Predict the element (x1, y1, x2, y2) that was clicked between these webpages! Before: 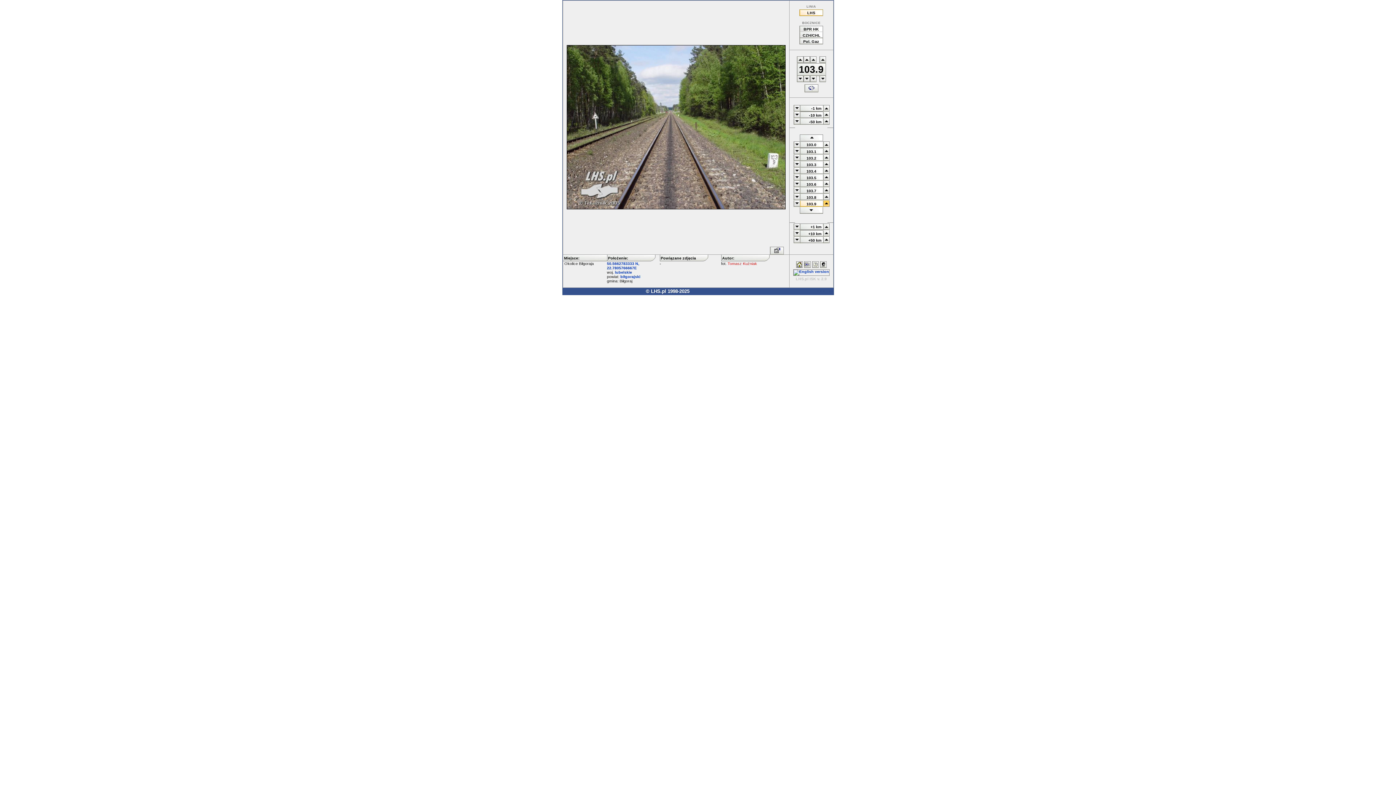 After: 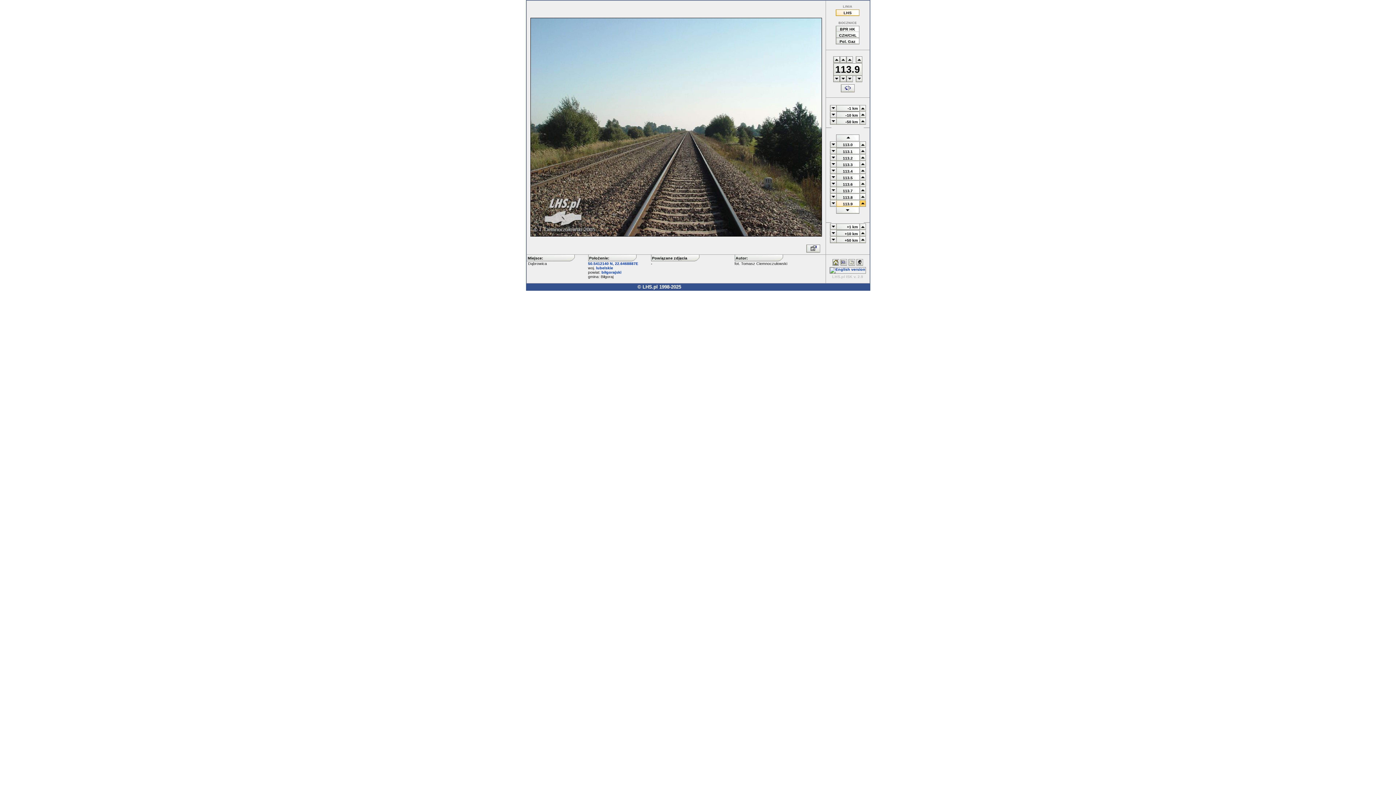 Action: bbox: (823, 232, 829, 237)